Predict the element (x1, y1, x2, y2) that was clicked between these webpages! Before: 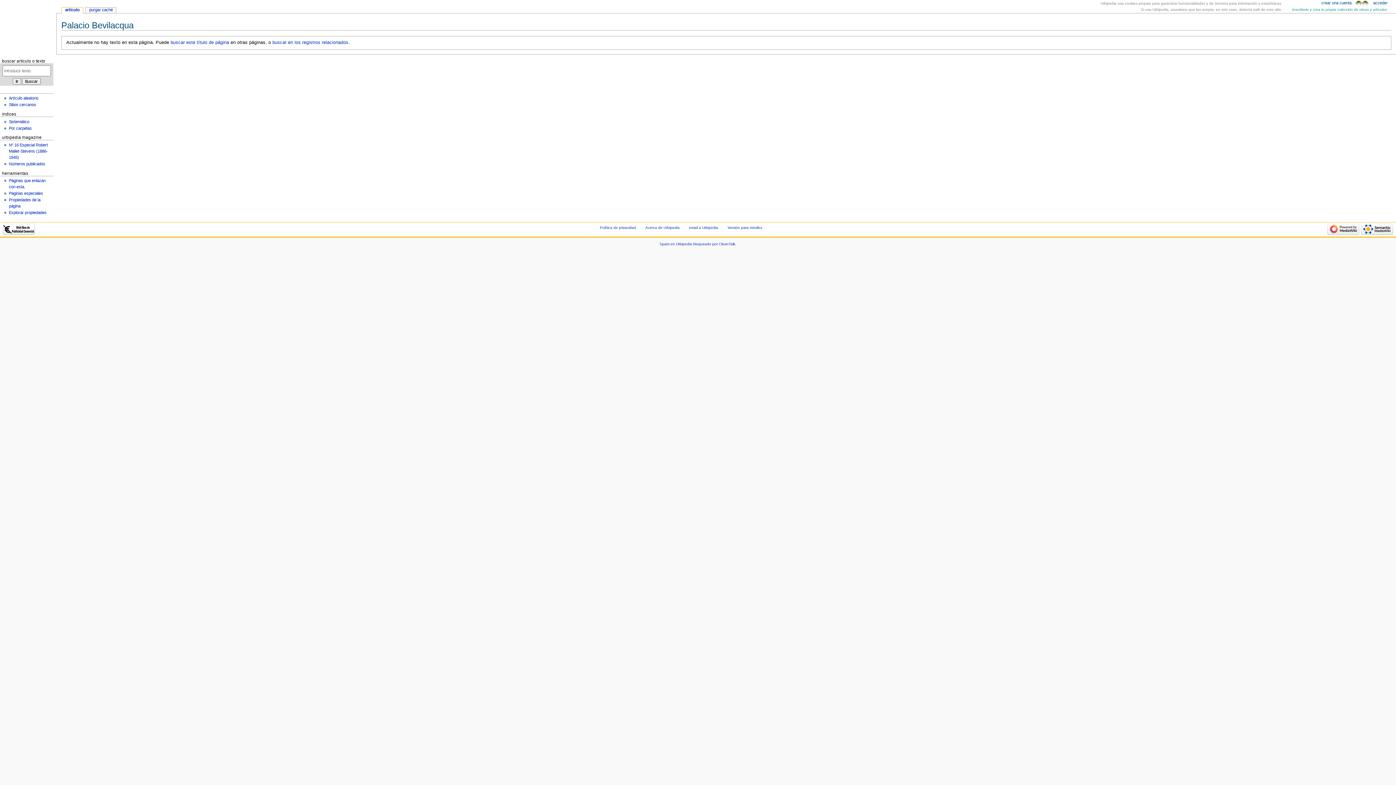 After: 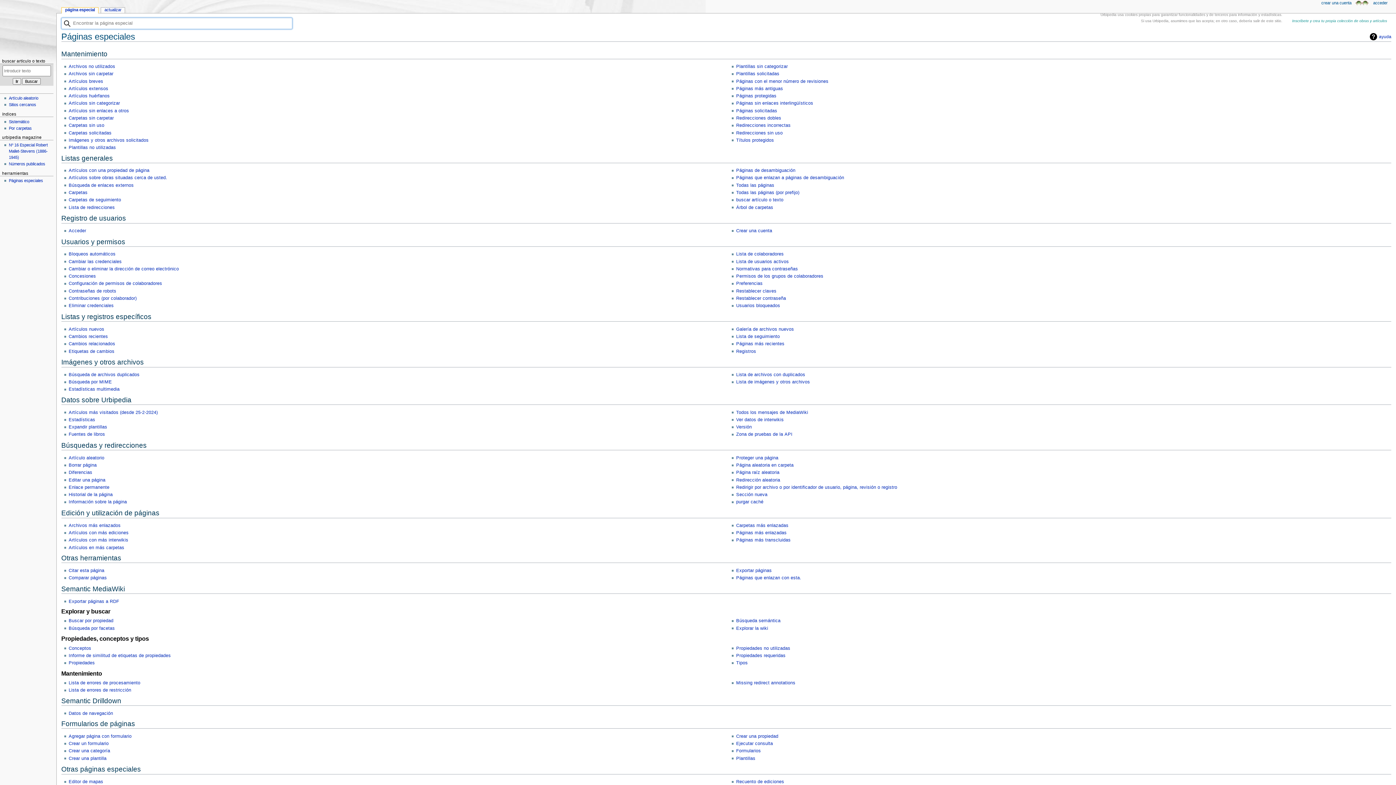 Action: label: Páginas especiales bbox: (8, 191, 43, 195)